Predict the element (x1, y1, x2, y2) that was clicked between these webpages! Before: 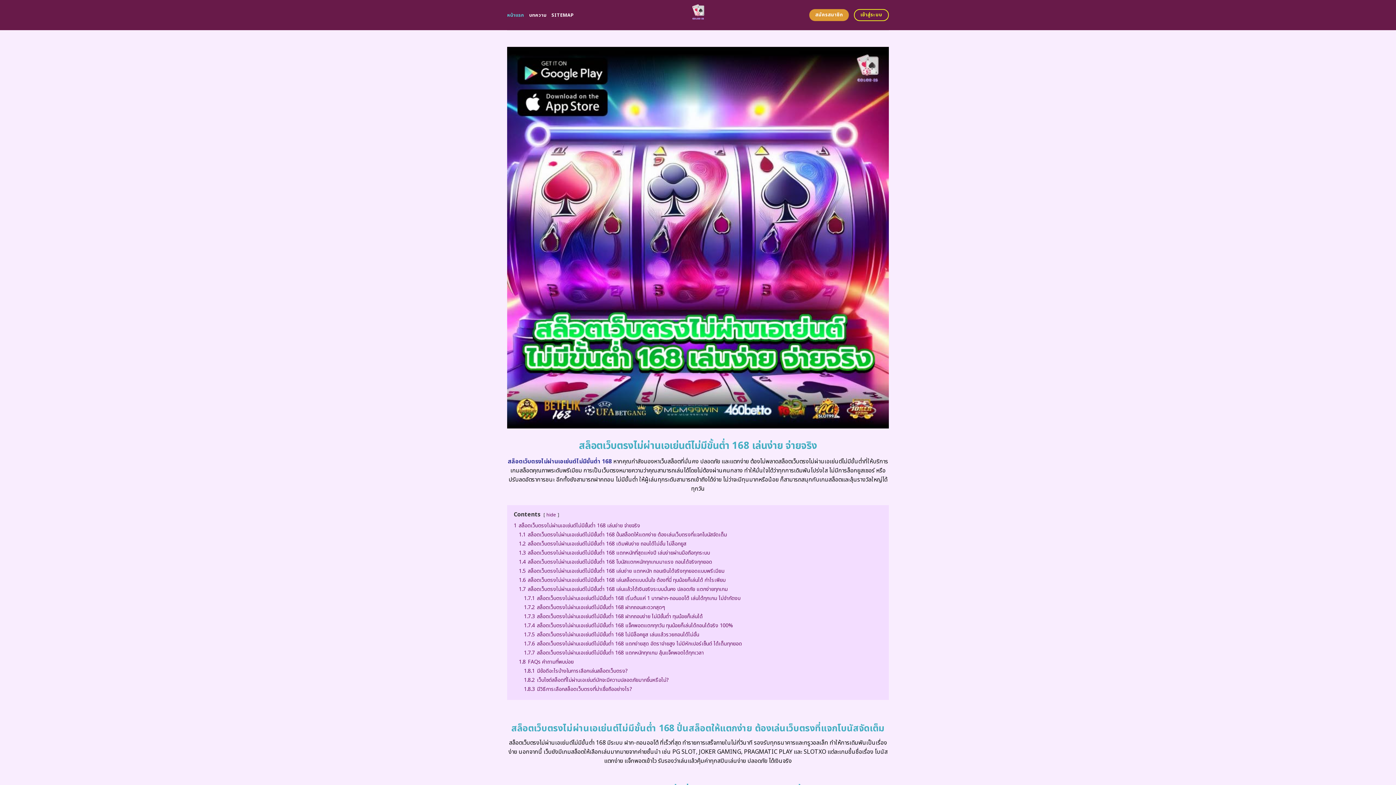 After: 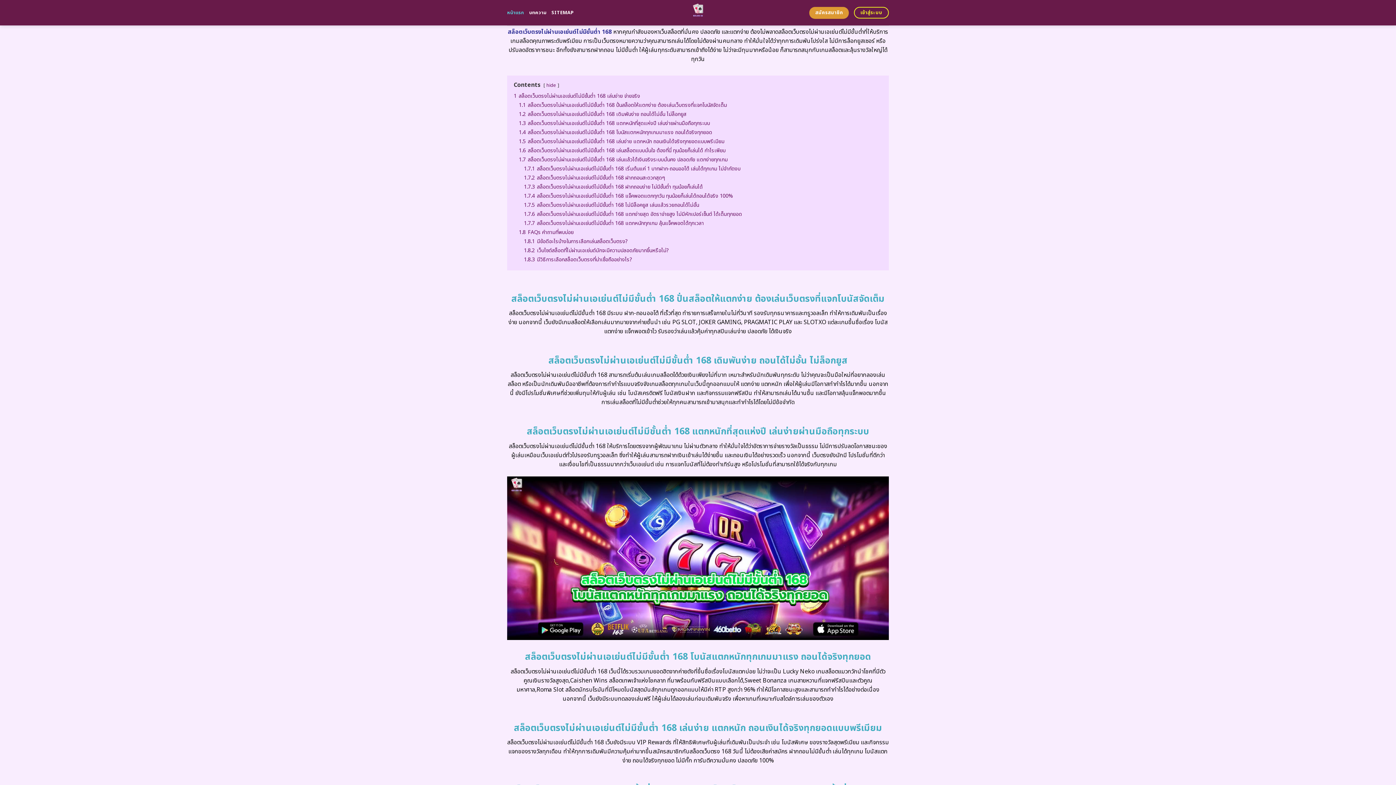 Action: label: 1 สล็อตเว็บตรงไม่ผ่านเอเย่นต์ไม่มีขั้นต่ำ 168 เล่นง่าย จ่ายจริง bbox: (513, 522, 640, 529)